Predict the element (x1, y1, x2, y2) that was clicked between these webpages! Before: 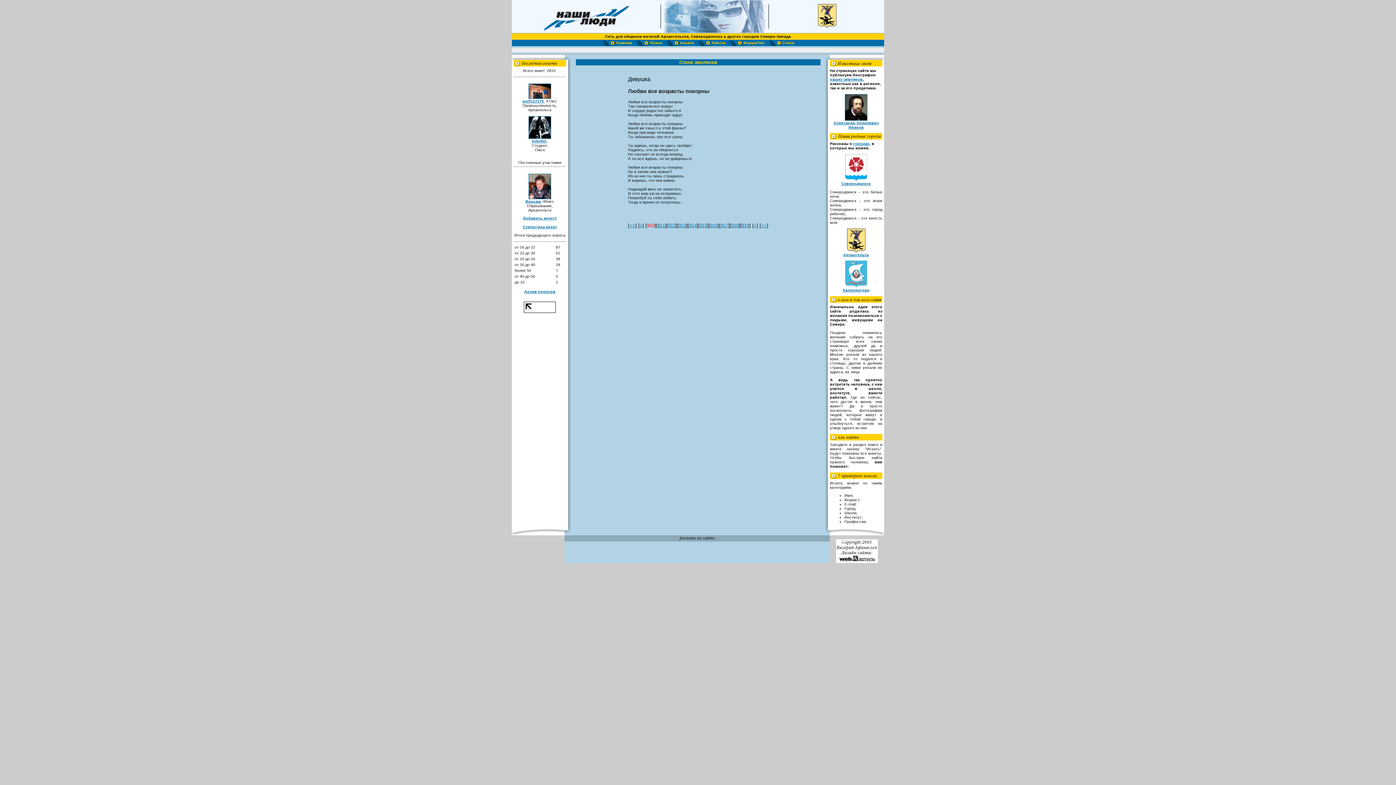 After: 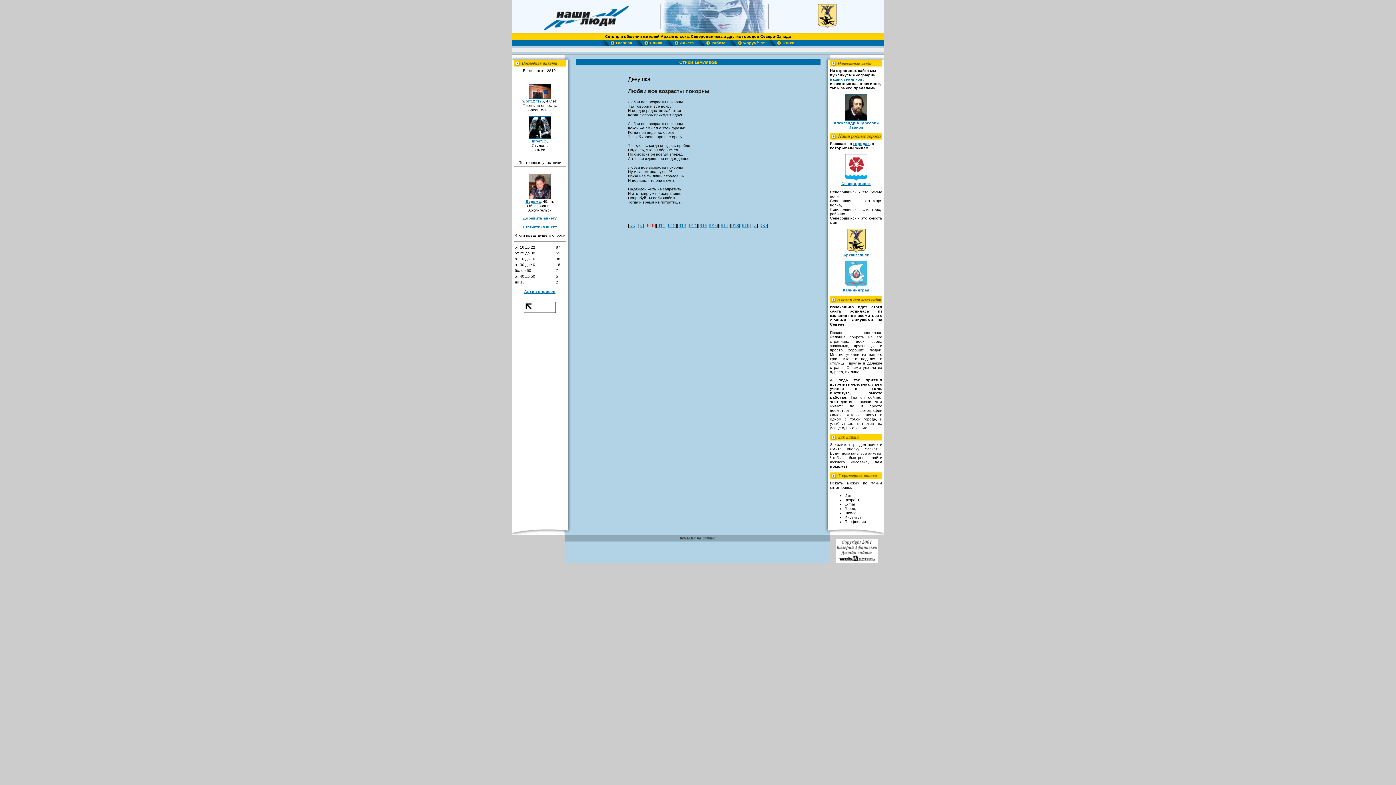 Action: bbox: (524, 309, 556, 313)